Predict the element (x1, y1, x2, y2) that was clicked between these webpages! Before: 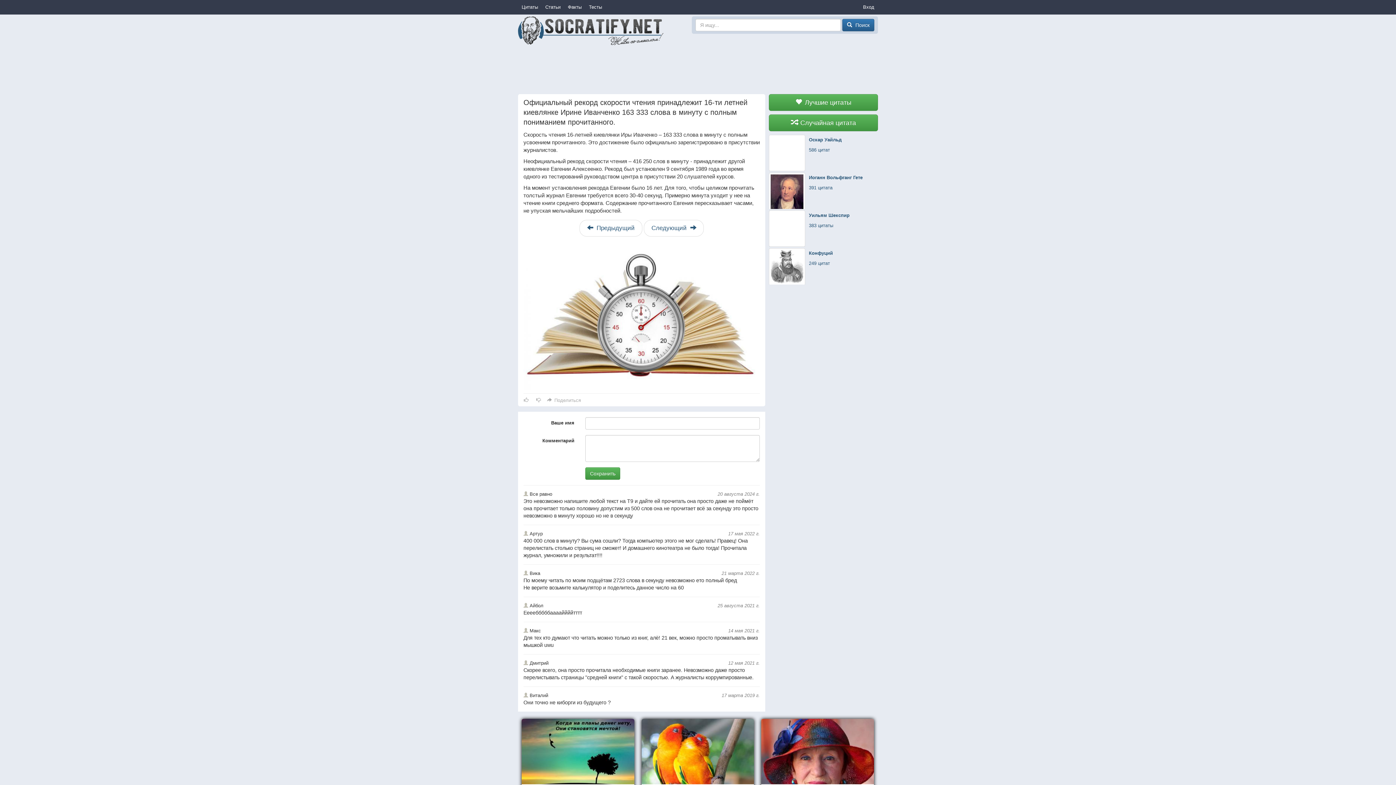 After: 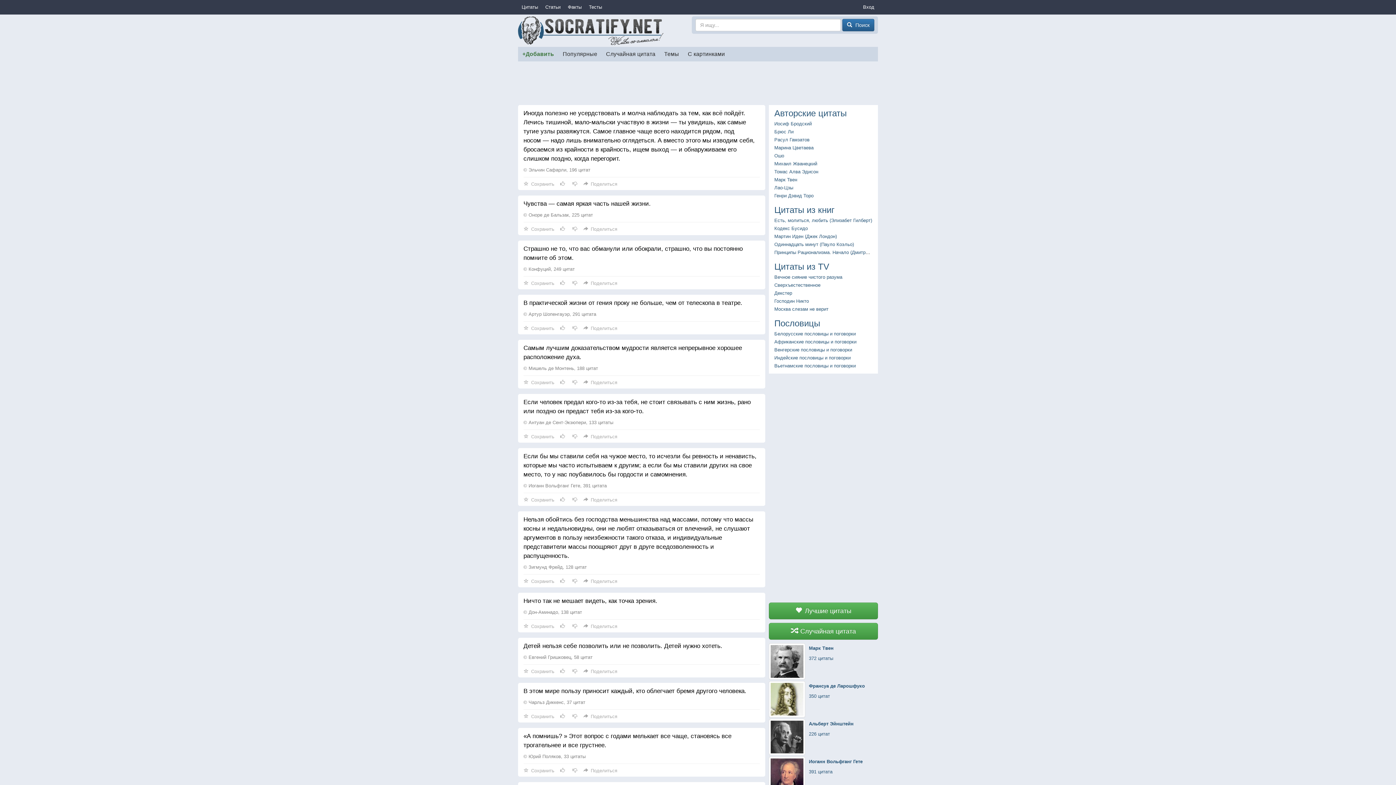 Action: bbox: (518, 0, 541, 14) label: Цитаты